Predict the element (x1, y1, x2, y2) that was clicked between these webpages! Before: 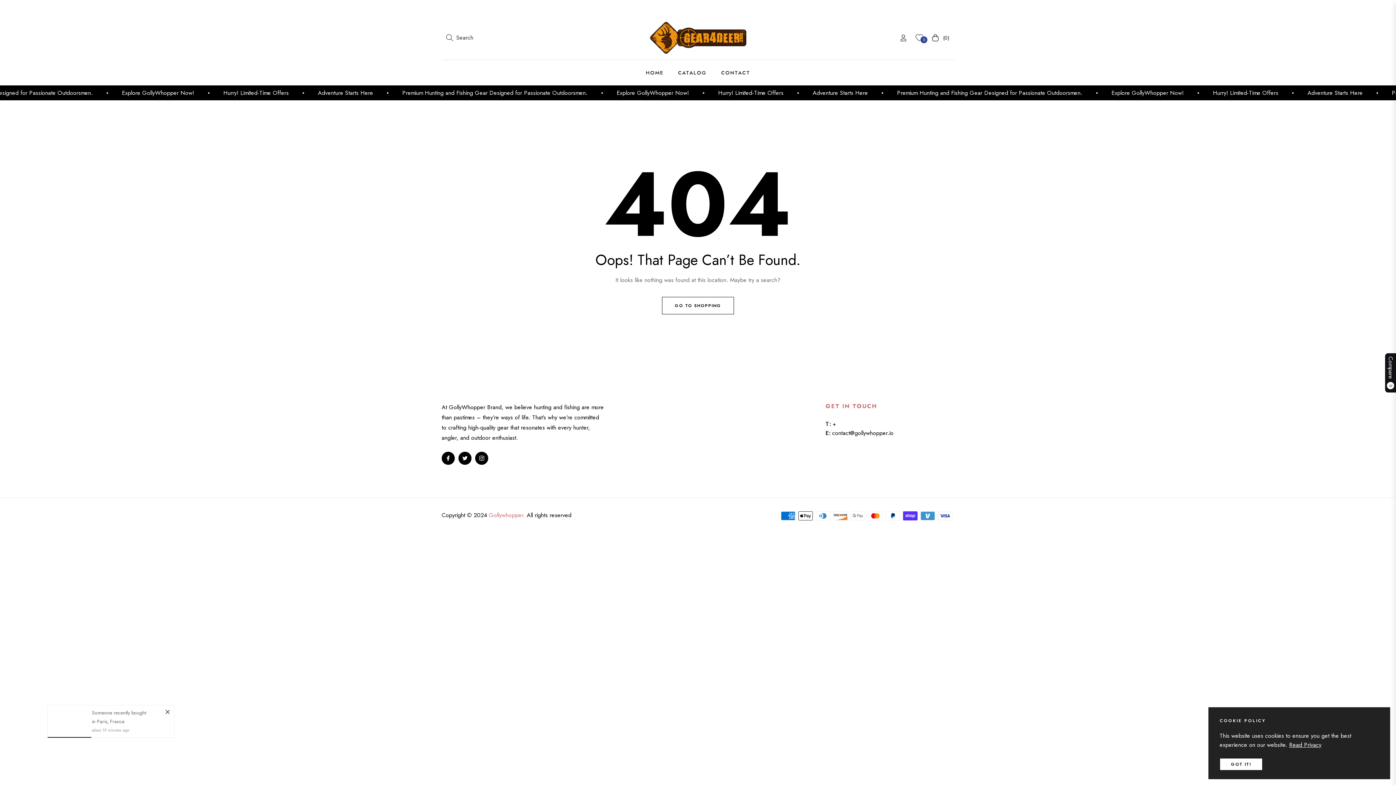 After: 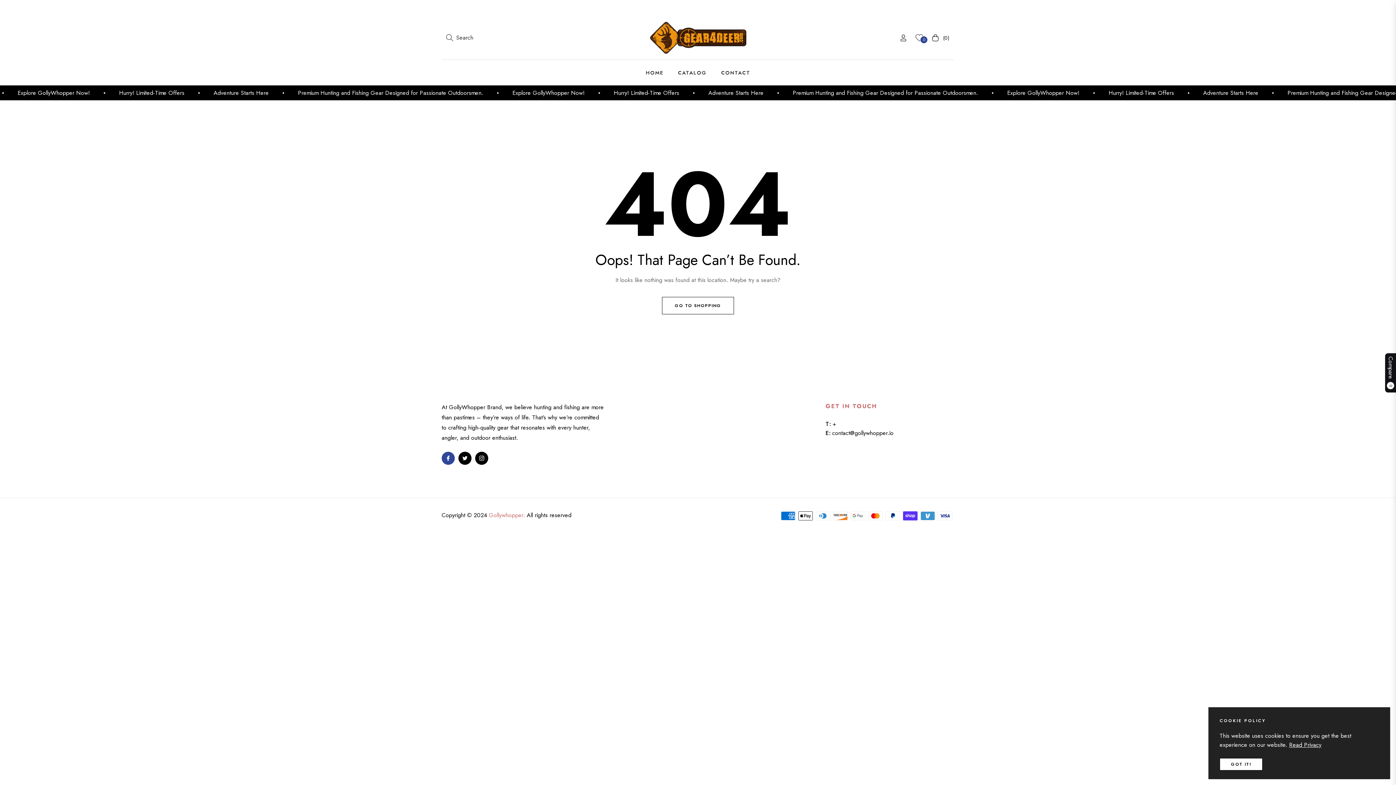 Action: bbox: (441, 452, 454, 465) label: Fb